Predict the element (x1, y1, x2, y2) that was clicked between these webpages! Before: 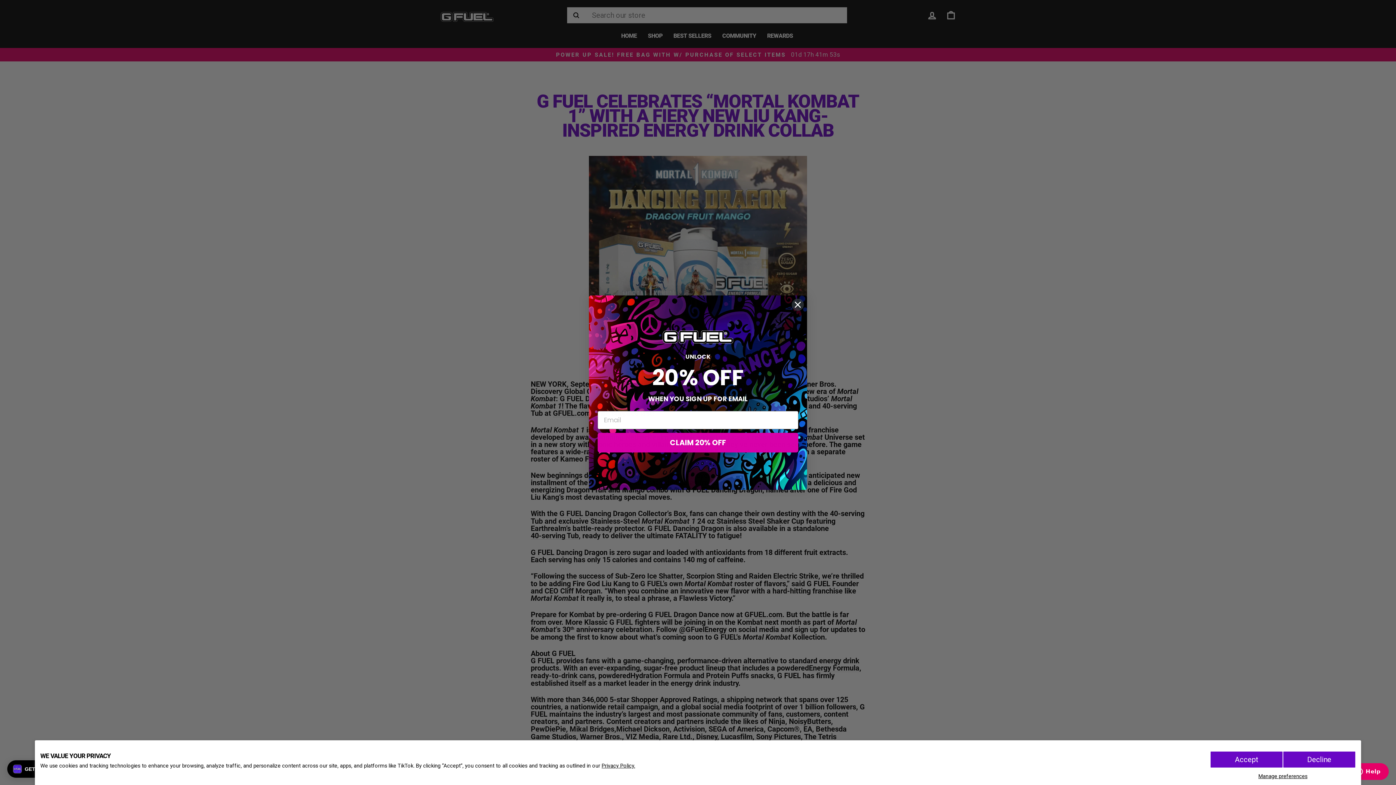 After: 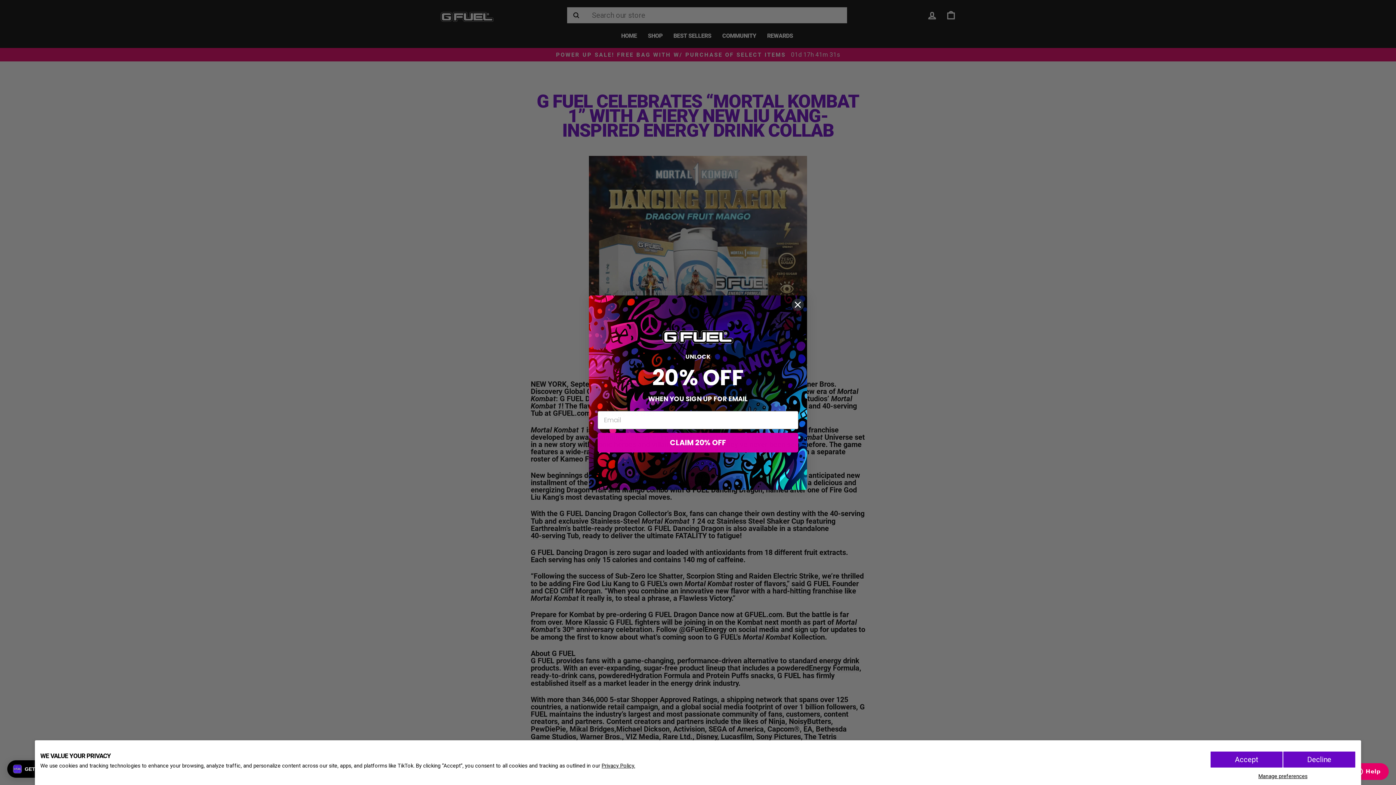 Action: bbox: (601, 763, 635, 769) label: Privacy Policy.